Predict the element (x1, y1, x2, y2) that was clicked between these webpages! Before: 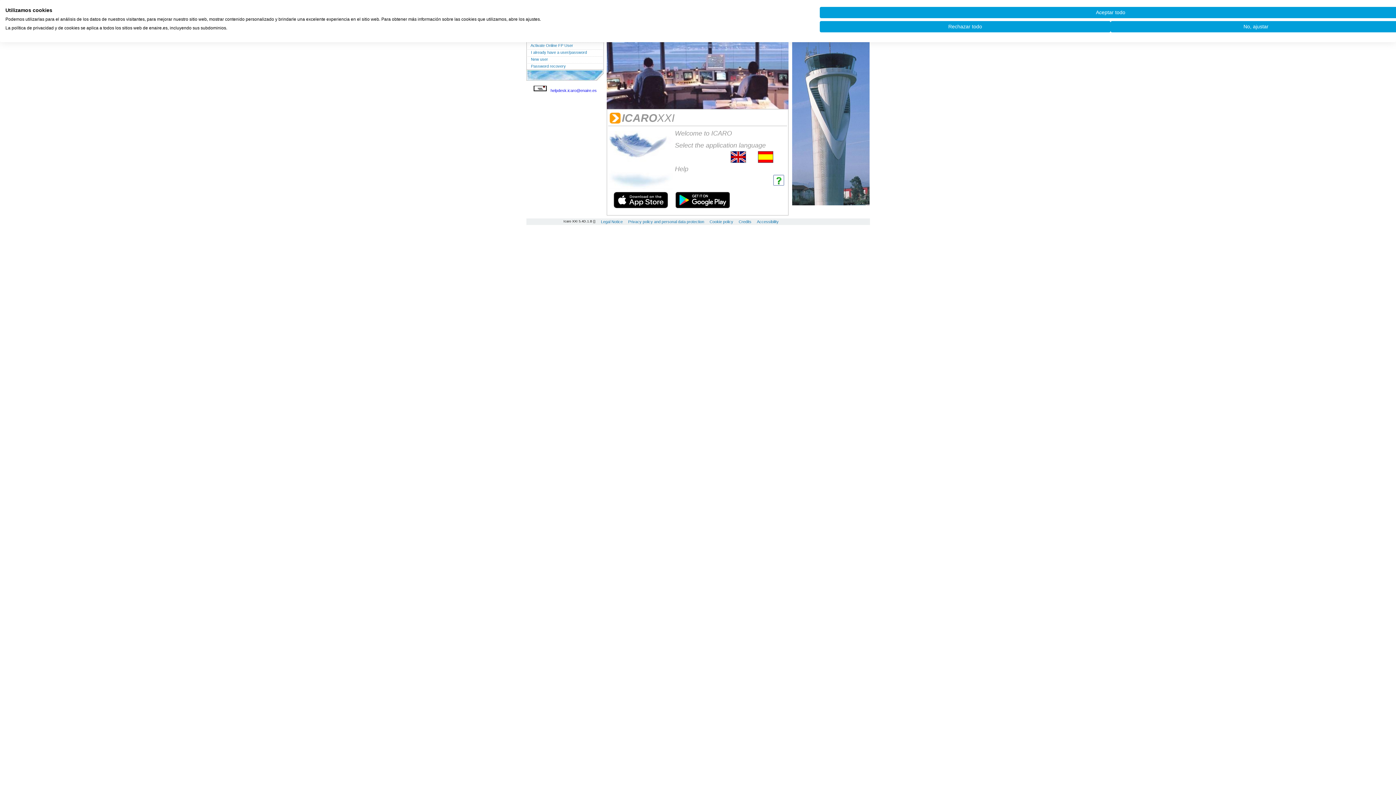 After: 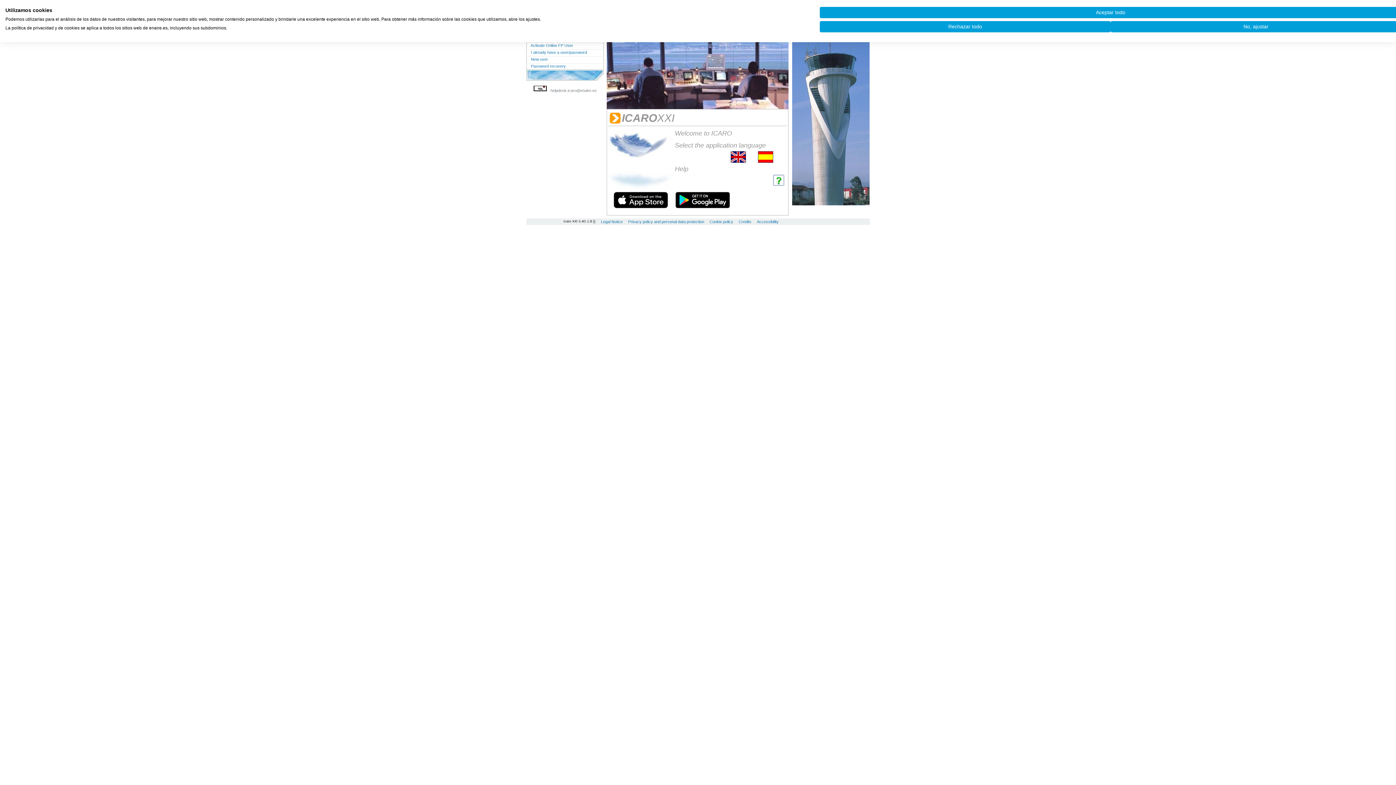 Action: label:    helpdesk.icaro@enaire.es bbox: (533, 88, 596, 92)